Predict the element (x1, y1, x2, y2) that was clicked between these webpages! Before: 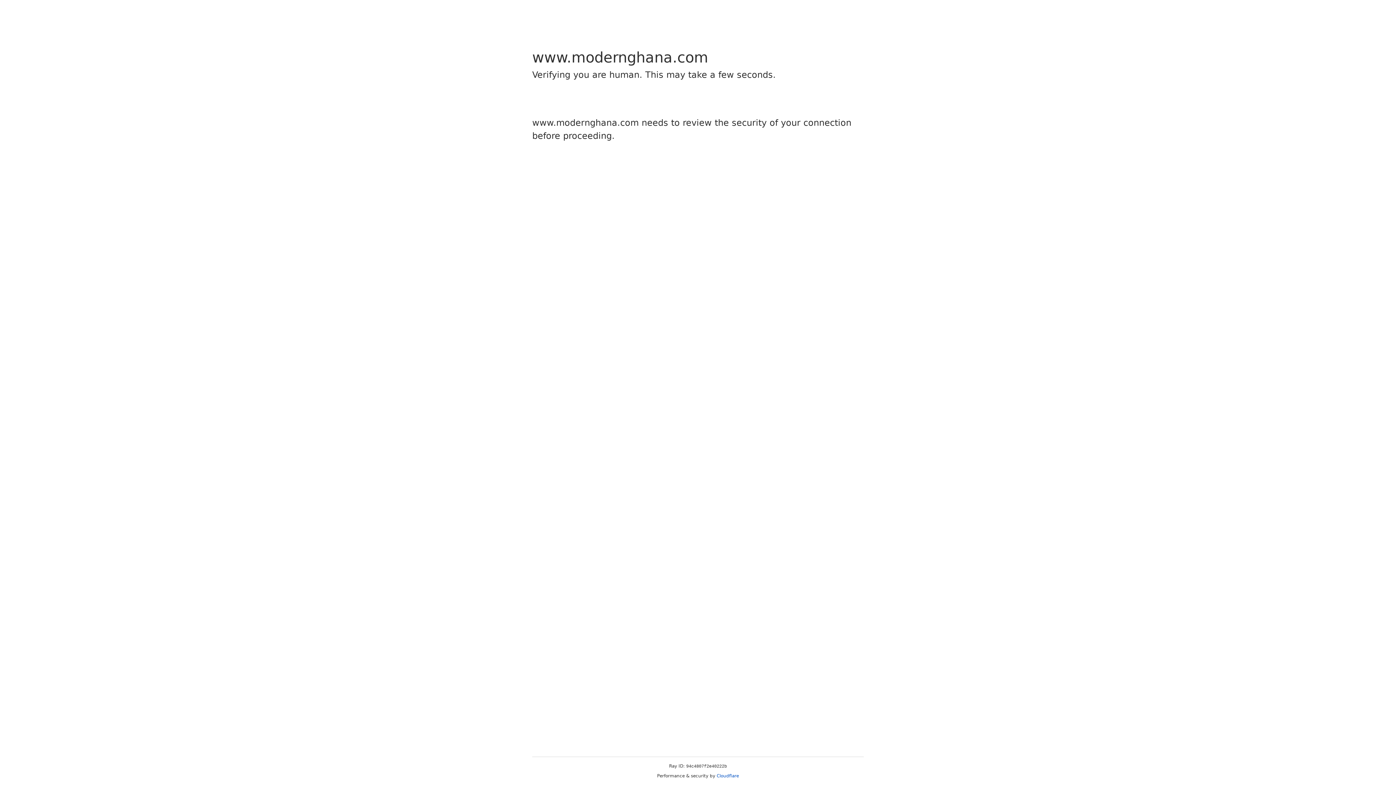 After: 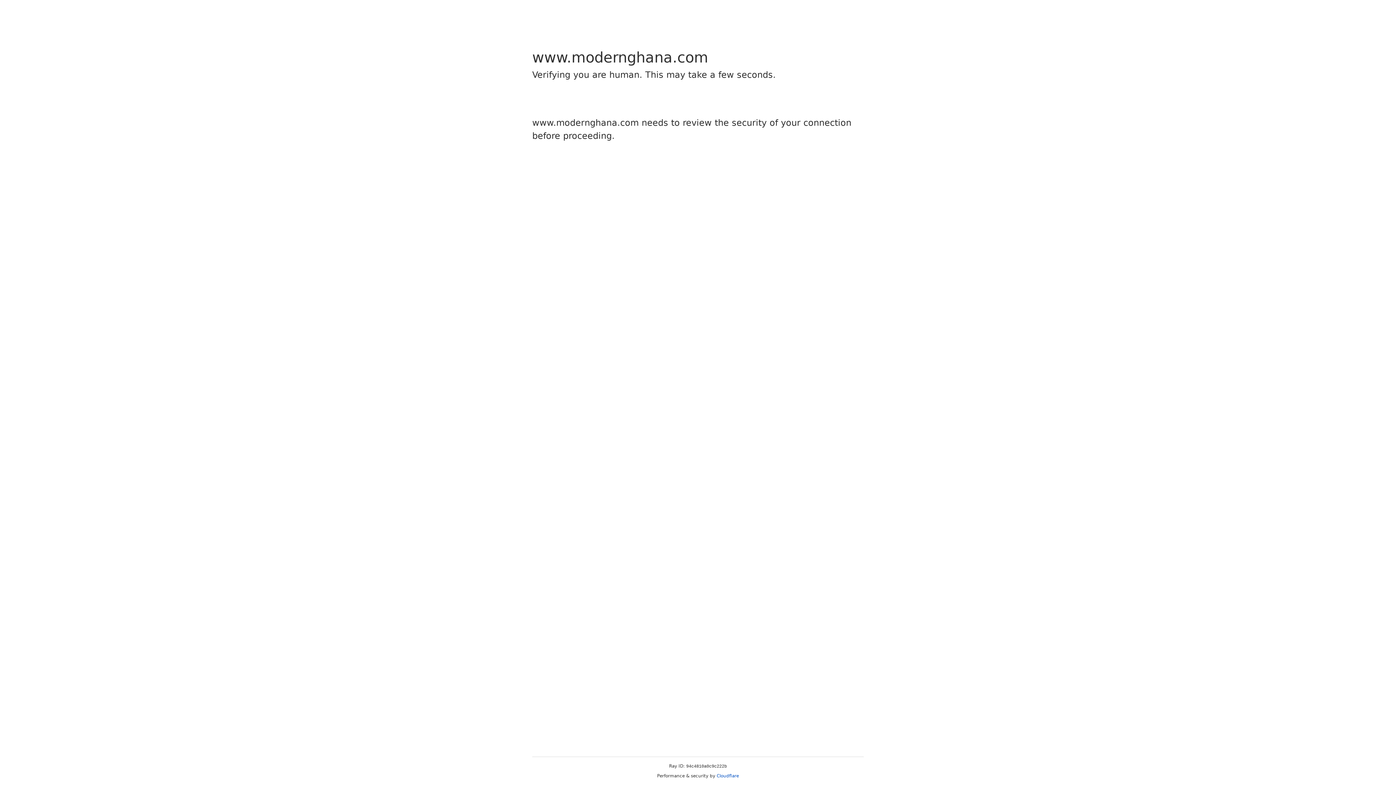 Action: bbox: (716, 773, 739, 778) label: Cloudflare